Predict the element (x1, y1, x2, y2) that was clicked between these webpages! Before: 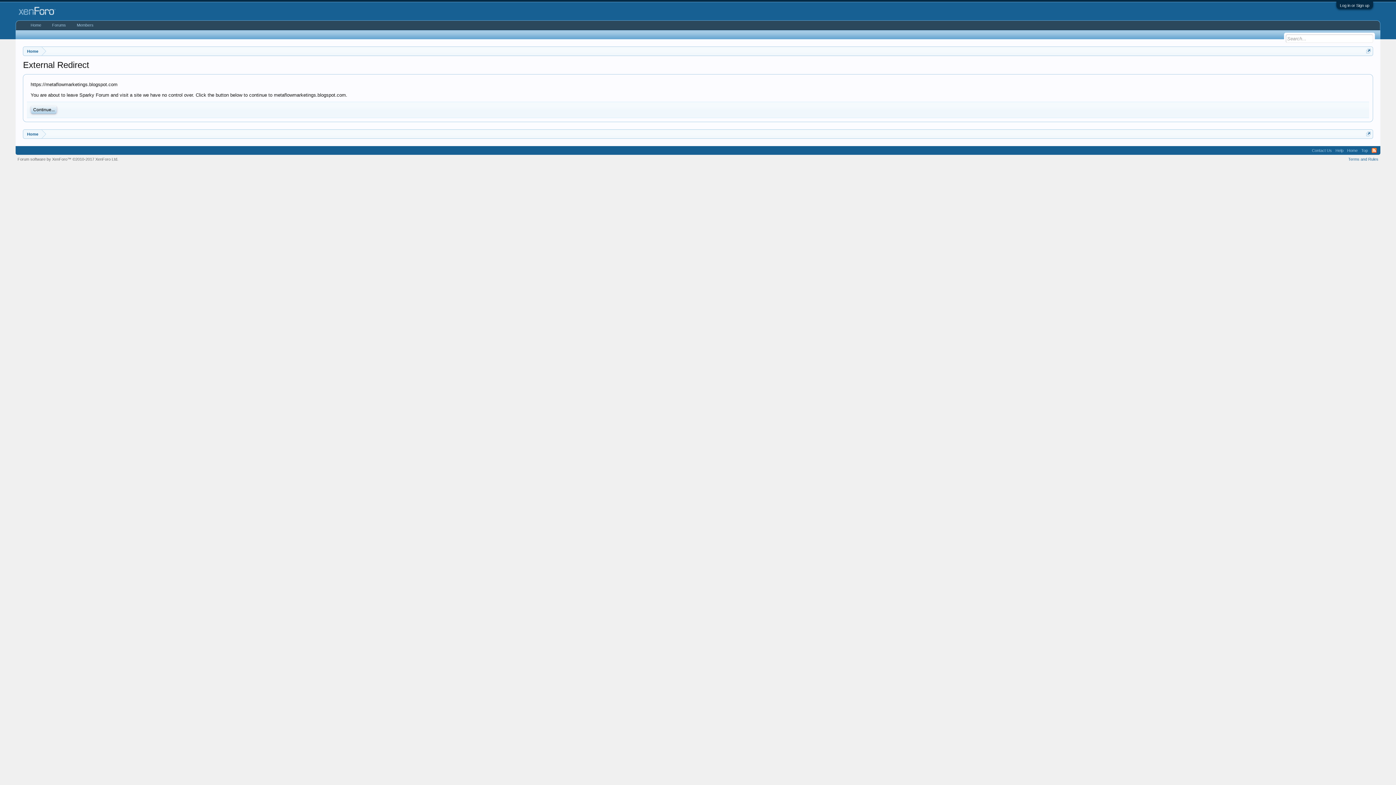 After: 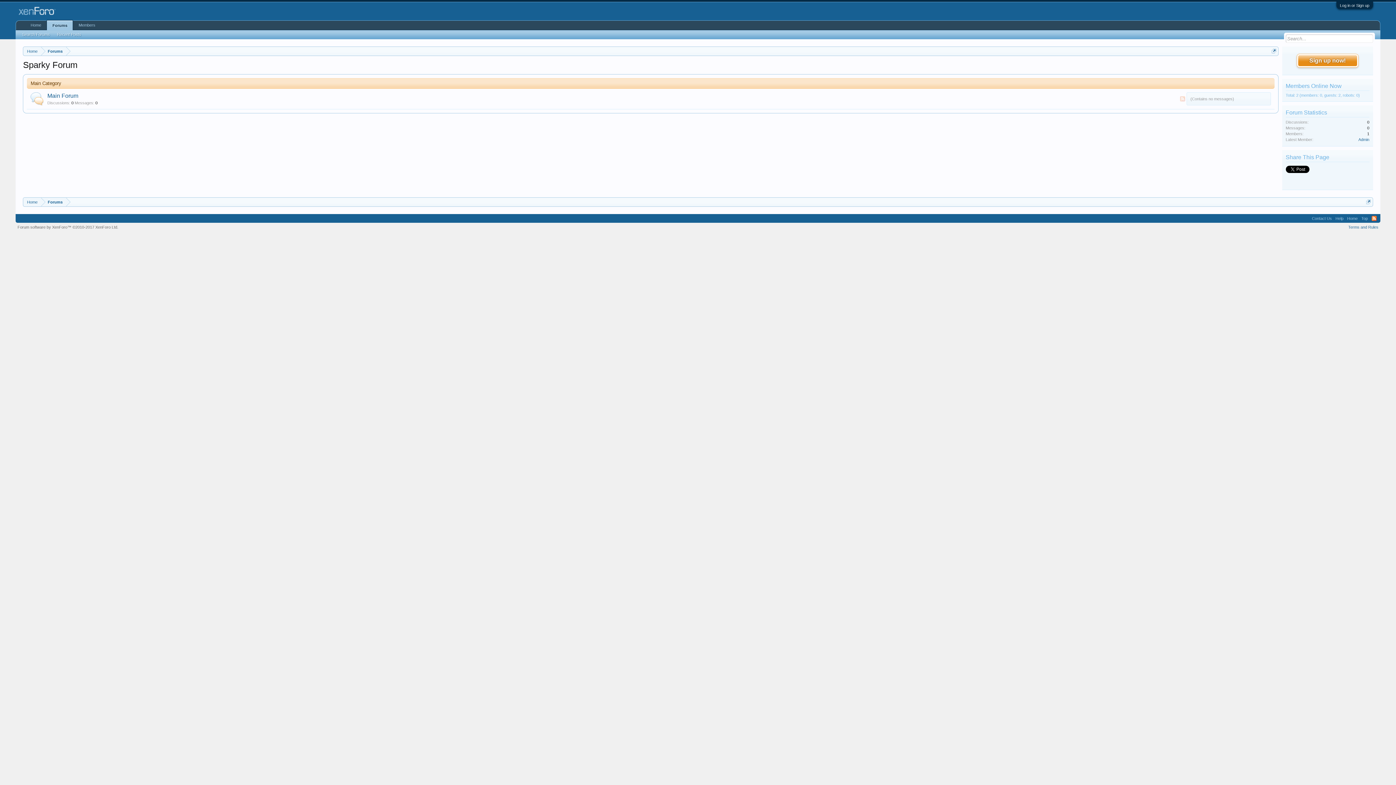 Action: label: Home bbox: (23, 46, 41, 56)